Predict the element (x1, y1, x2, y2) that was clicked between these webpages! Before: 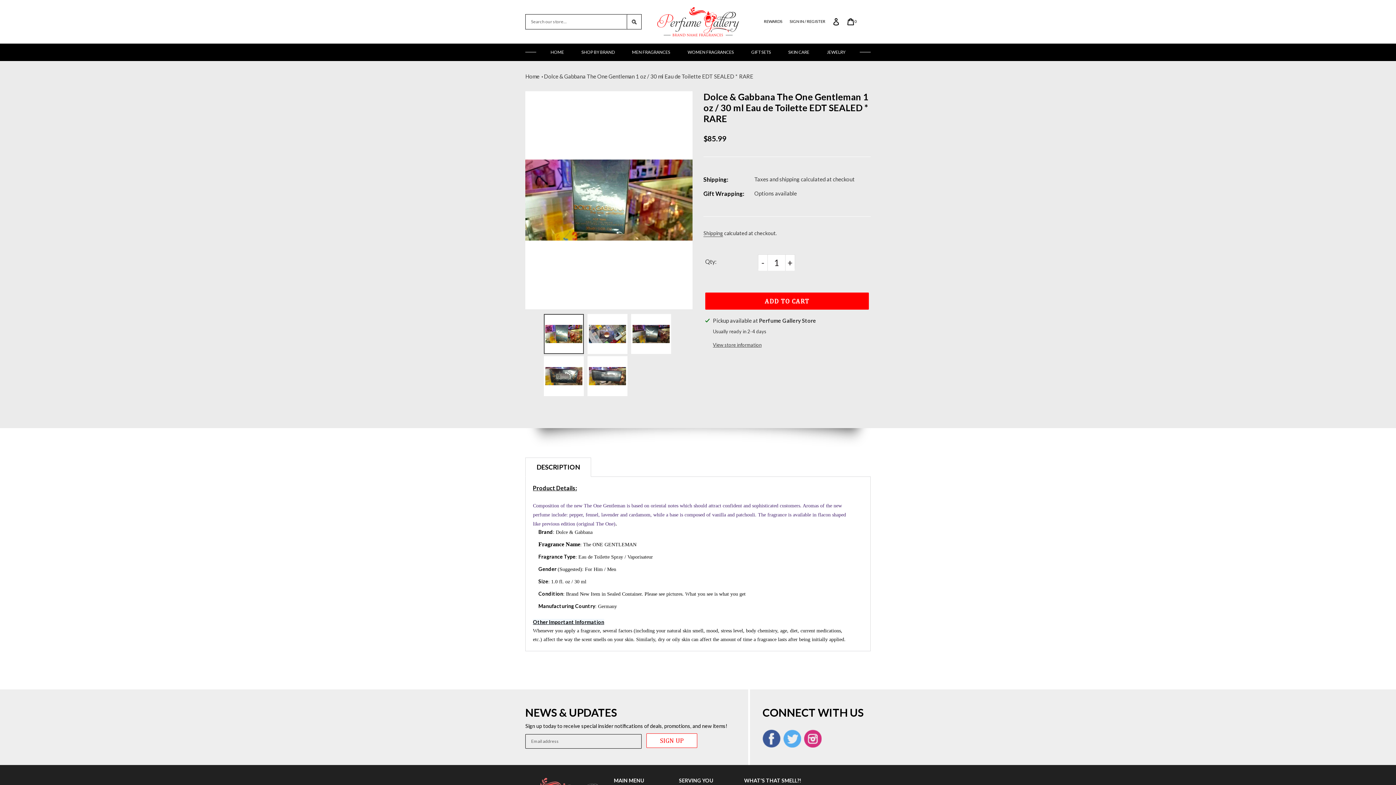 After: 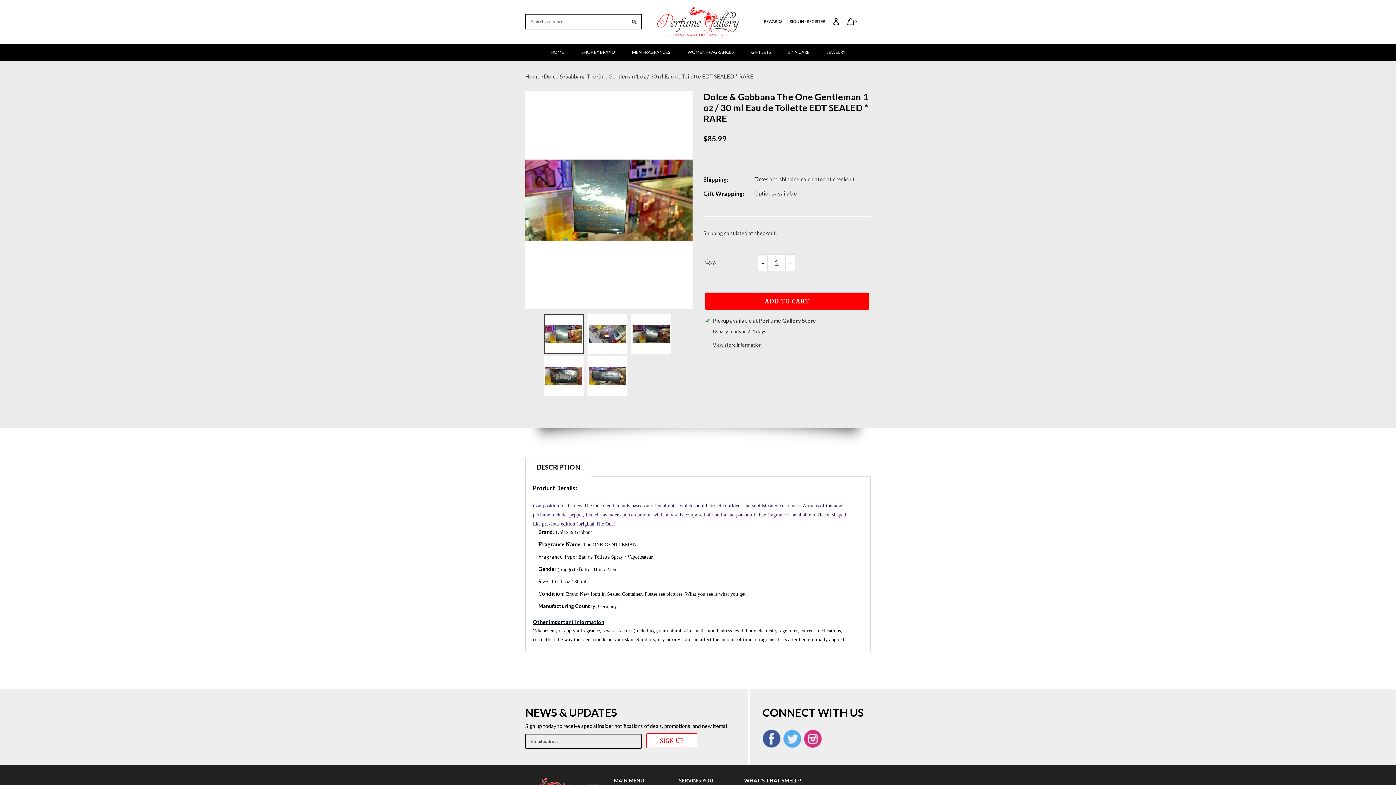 Action: label: Dolce & Gabbana The One Gentleman 1 oz / 30 ml Eau de Toilette EDT SEALED * RARE bbox: (544, 73, 753, 79)